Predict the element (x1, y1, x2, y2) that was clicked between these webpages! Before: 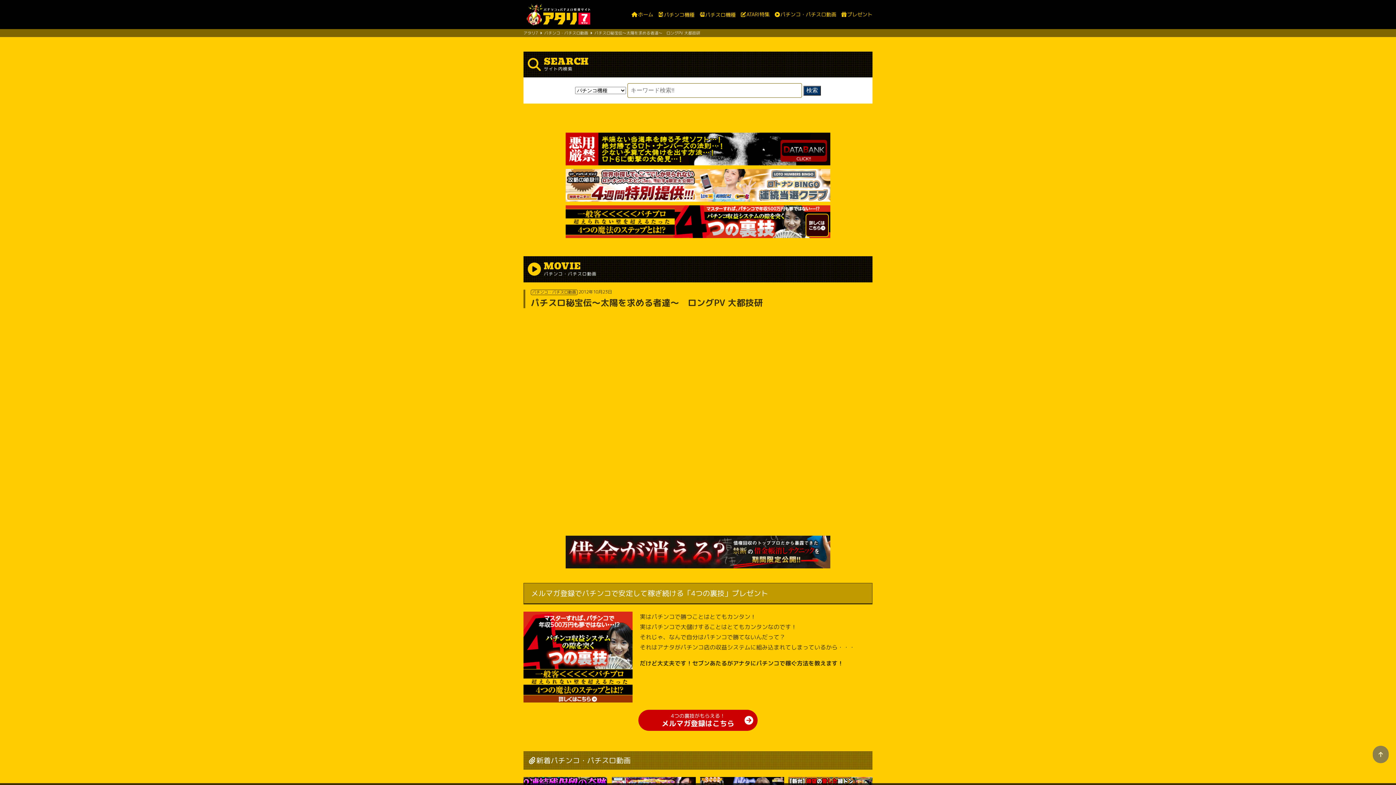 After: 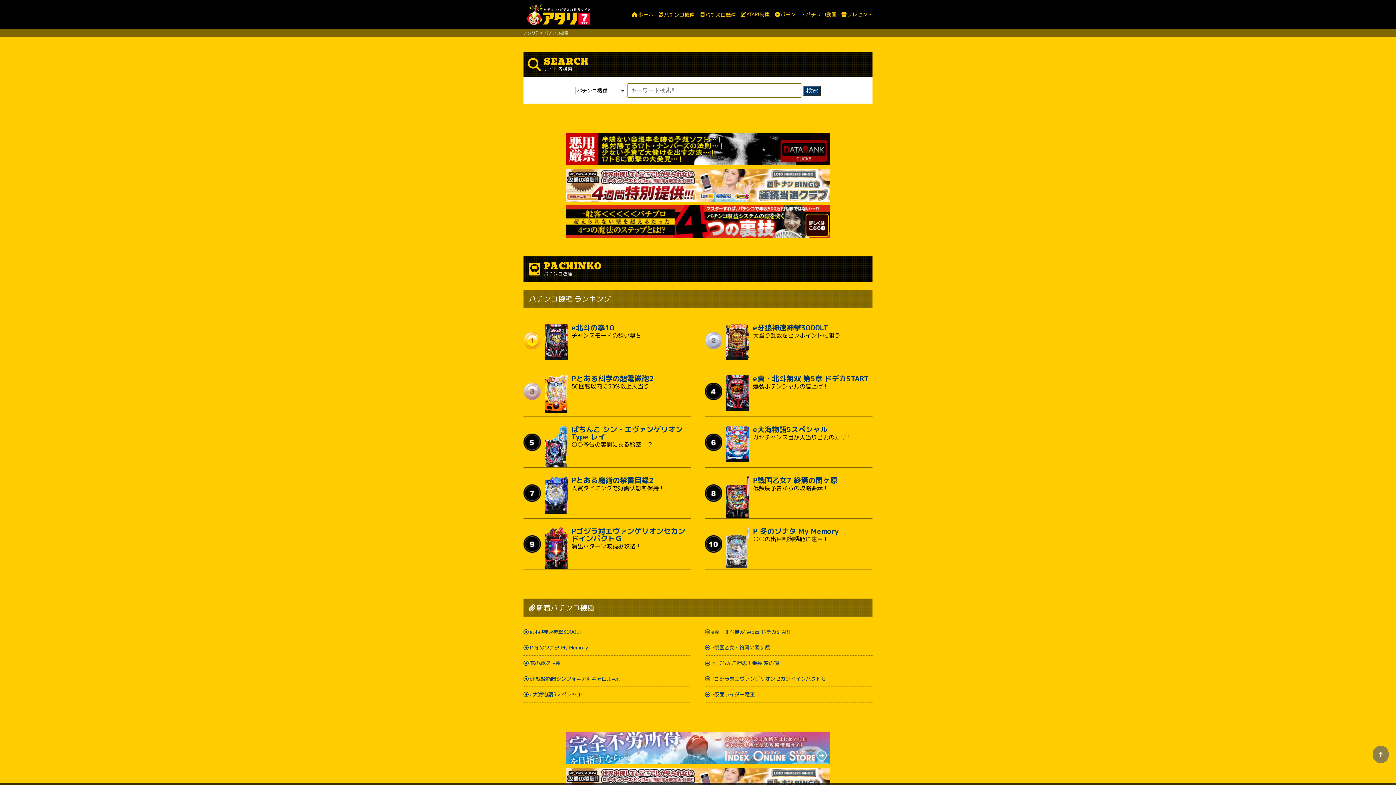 Action: bbox: (658, 11, 694, 18) label: パチンコ機種